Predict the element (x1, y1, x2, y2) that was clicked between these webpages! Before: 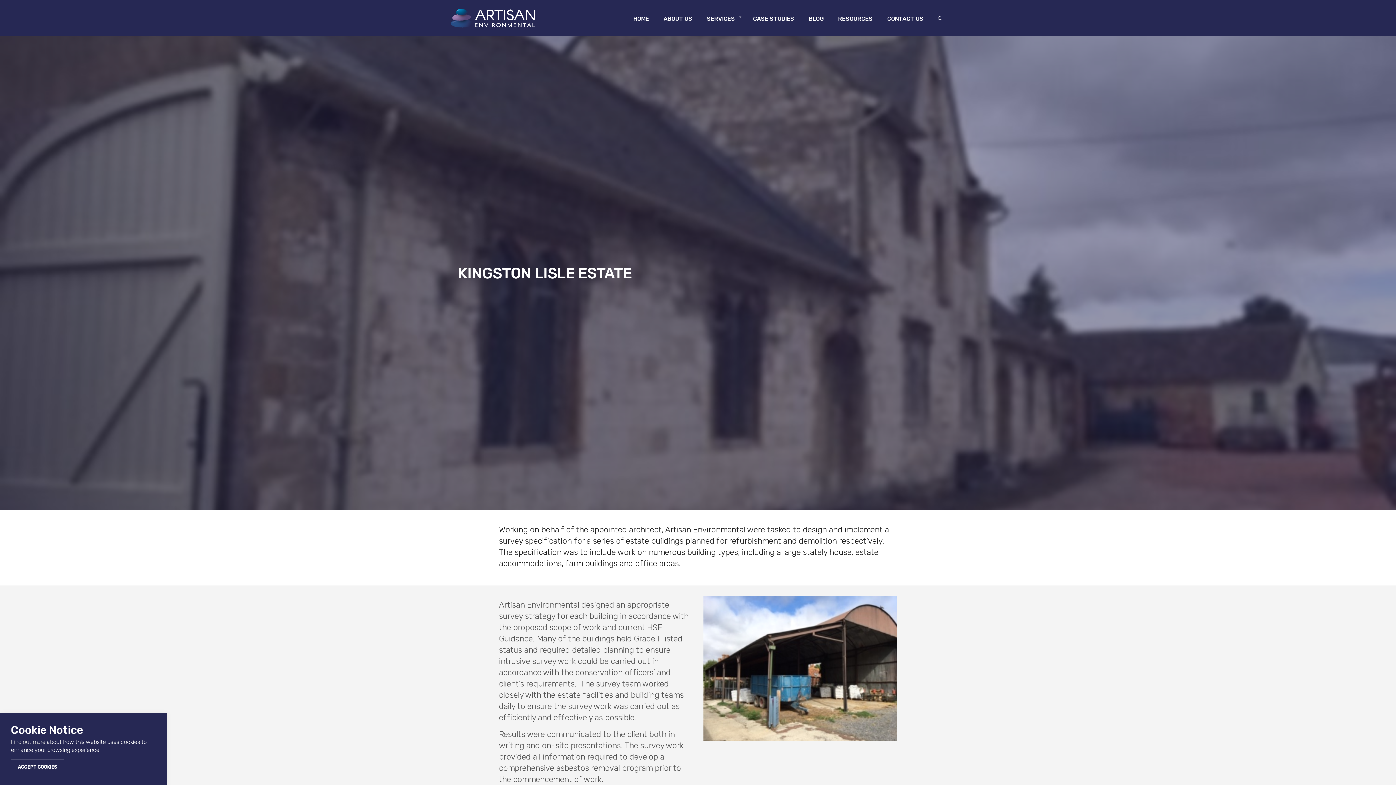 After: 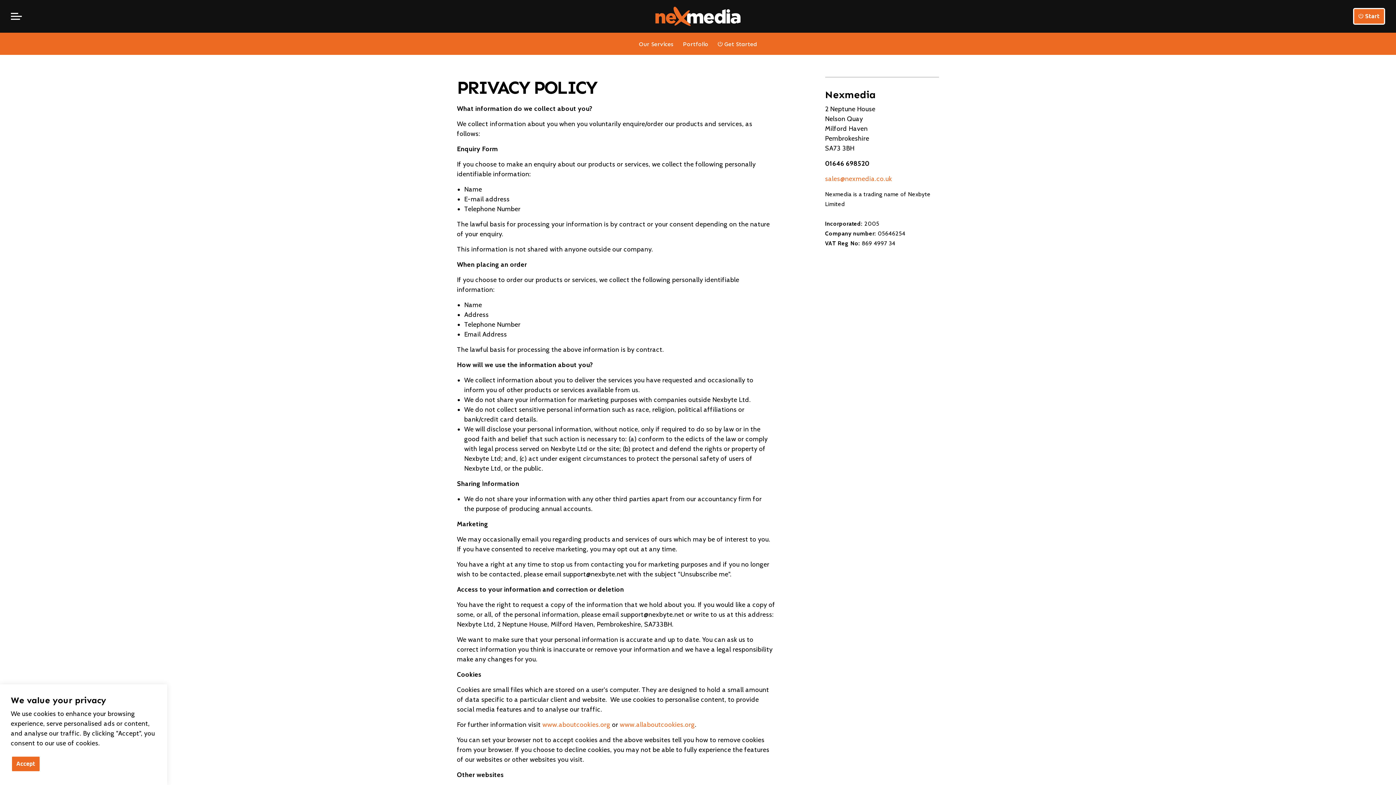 Action: label: Find out more bbox: (10, 738, 45, 745)